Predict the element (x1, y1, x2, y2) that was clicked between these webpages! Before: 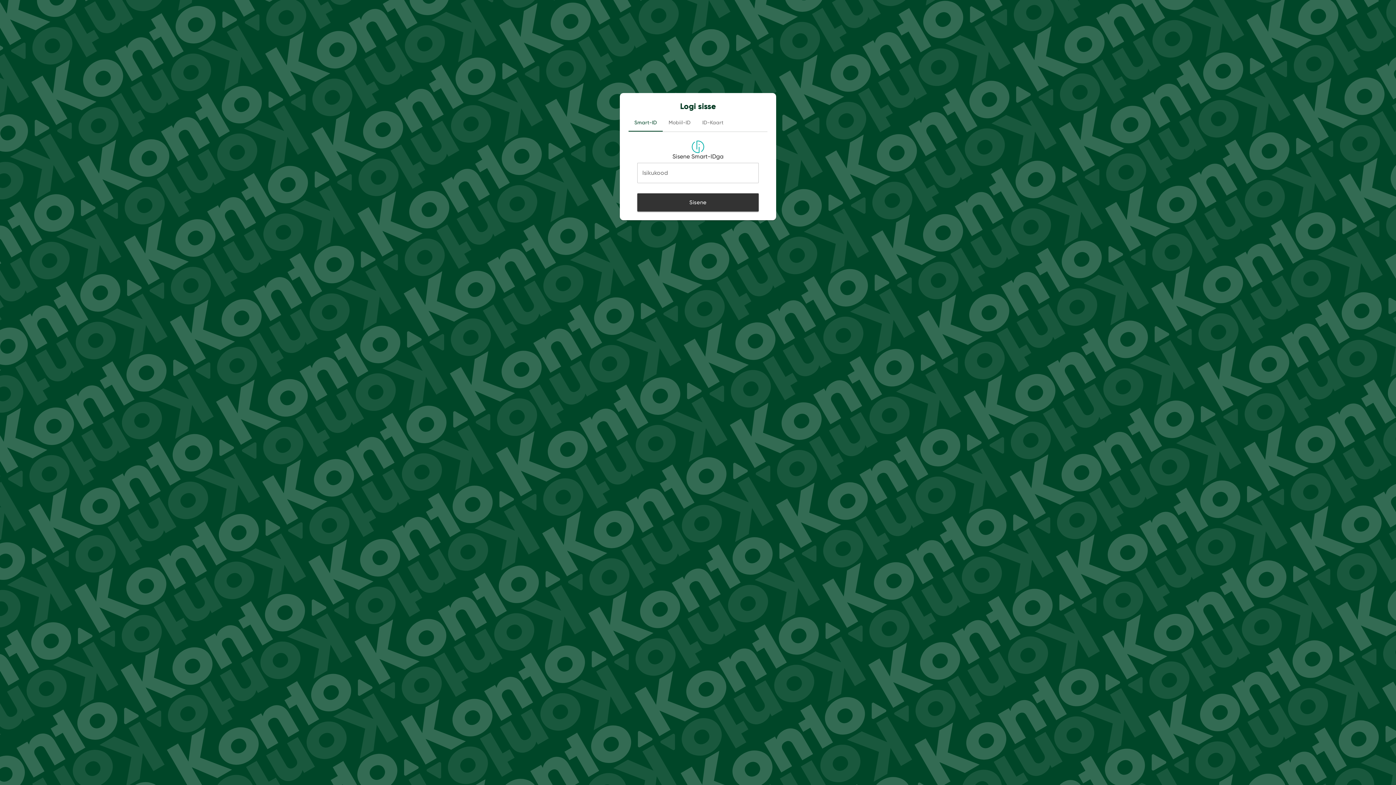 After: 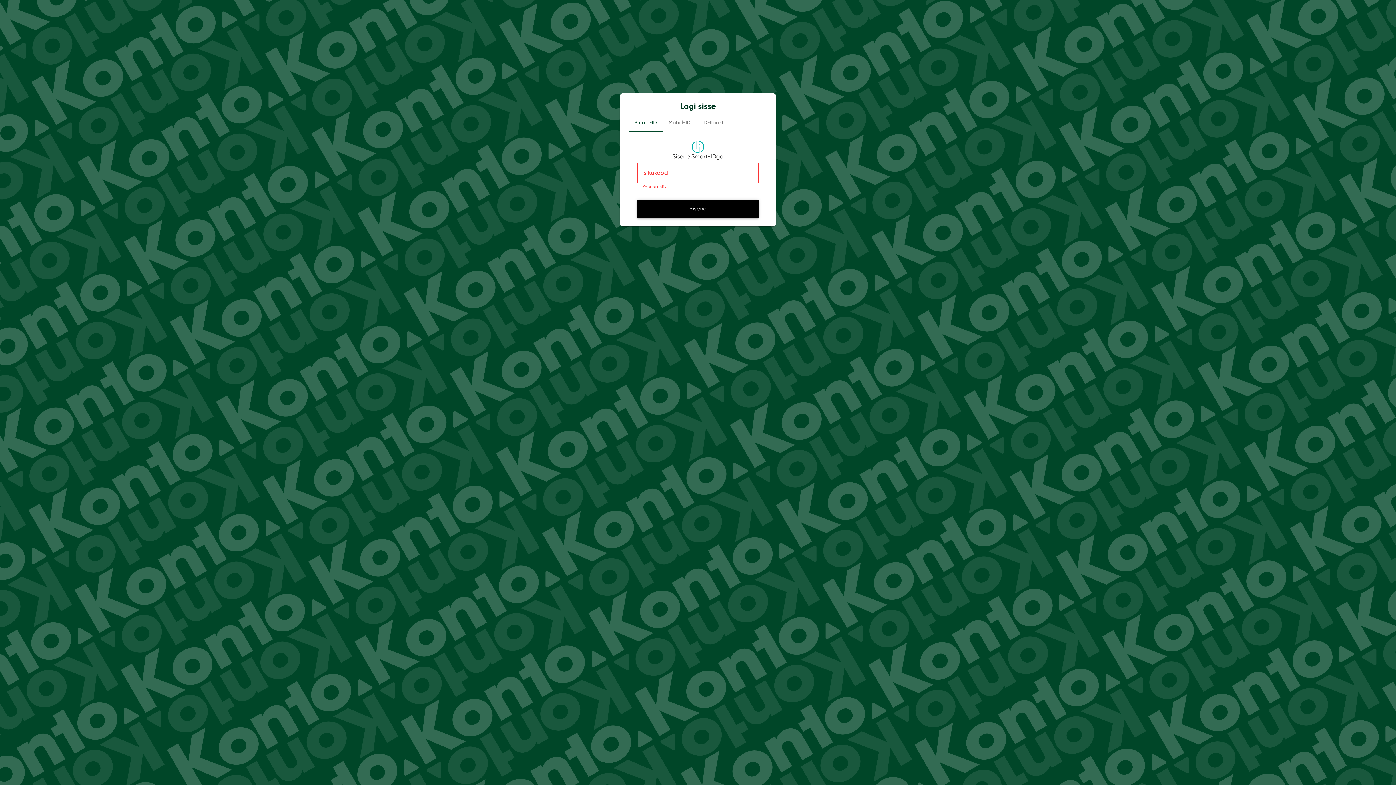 Action: label: Sisene bbox: (637, 193, 758, 211)